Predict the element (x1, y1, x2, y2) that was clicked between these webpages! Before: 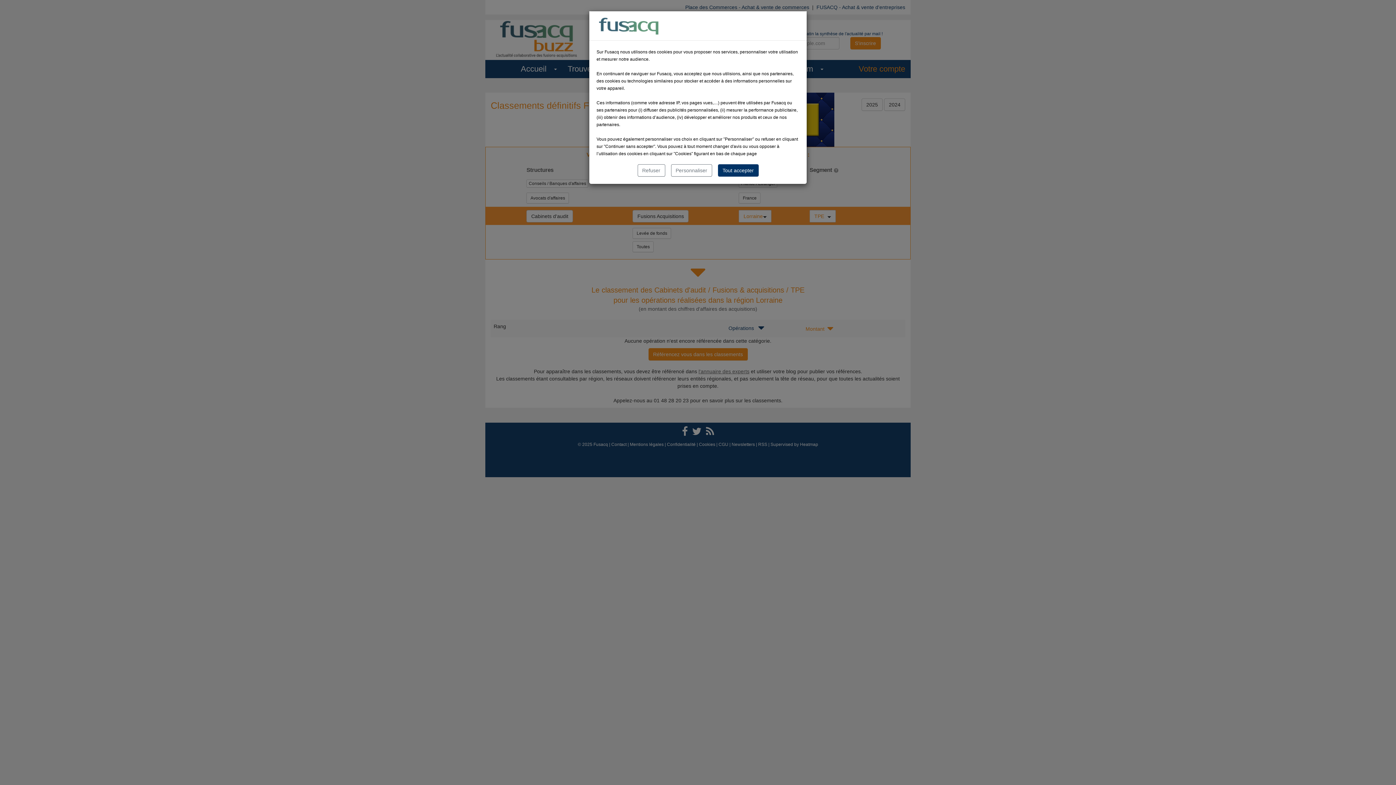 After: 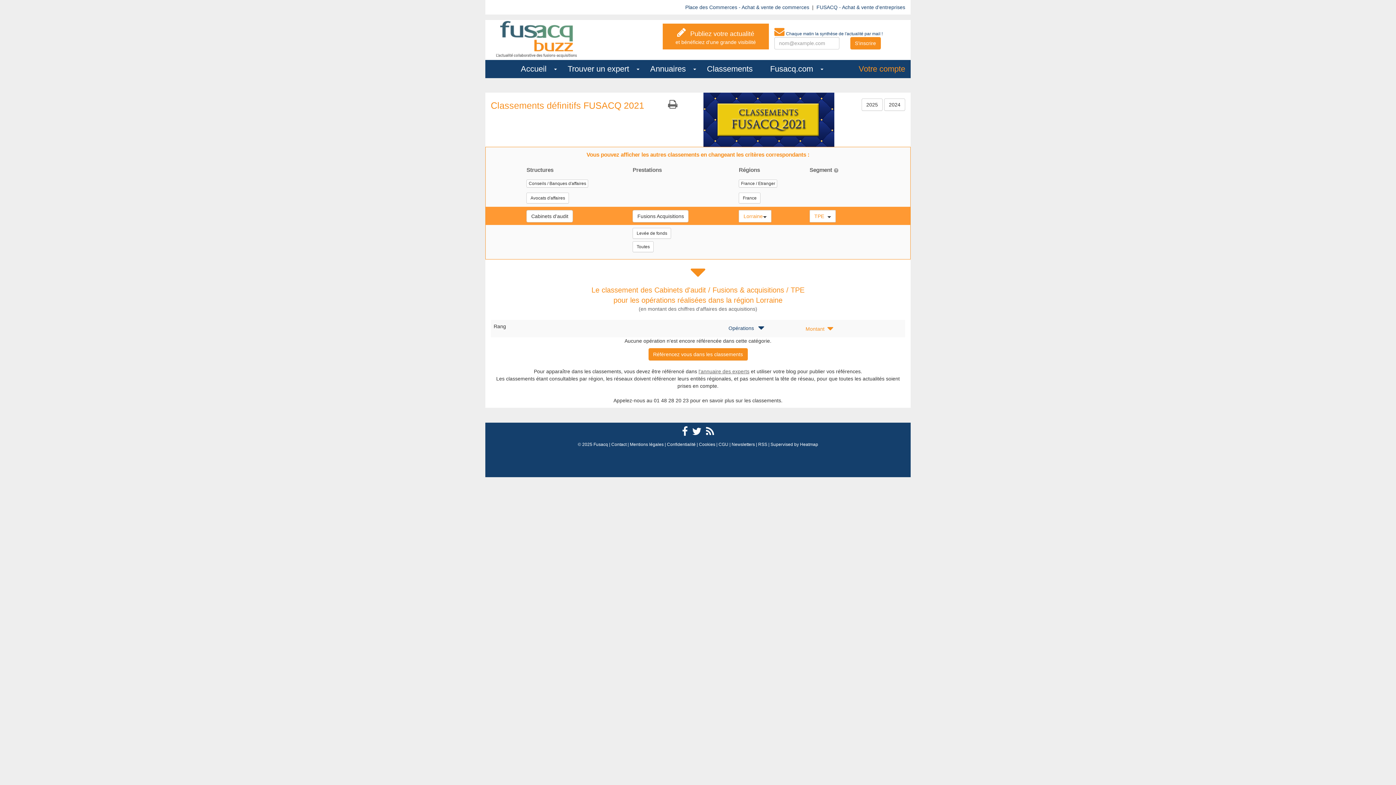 Action: bbox: (637, 164, 665, 176) label: Refuser